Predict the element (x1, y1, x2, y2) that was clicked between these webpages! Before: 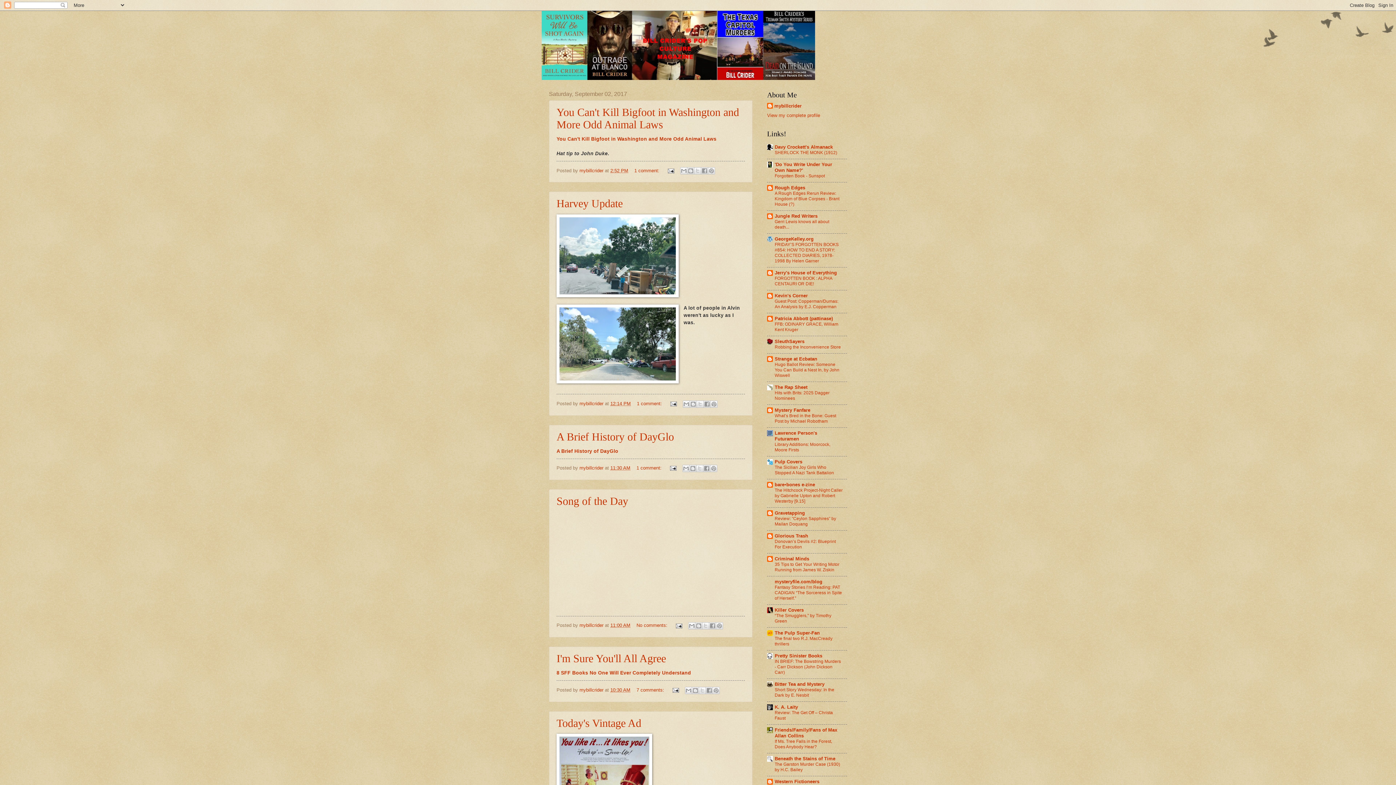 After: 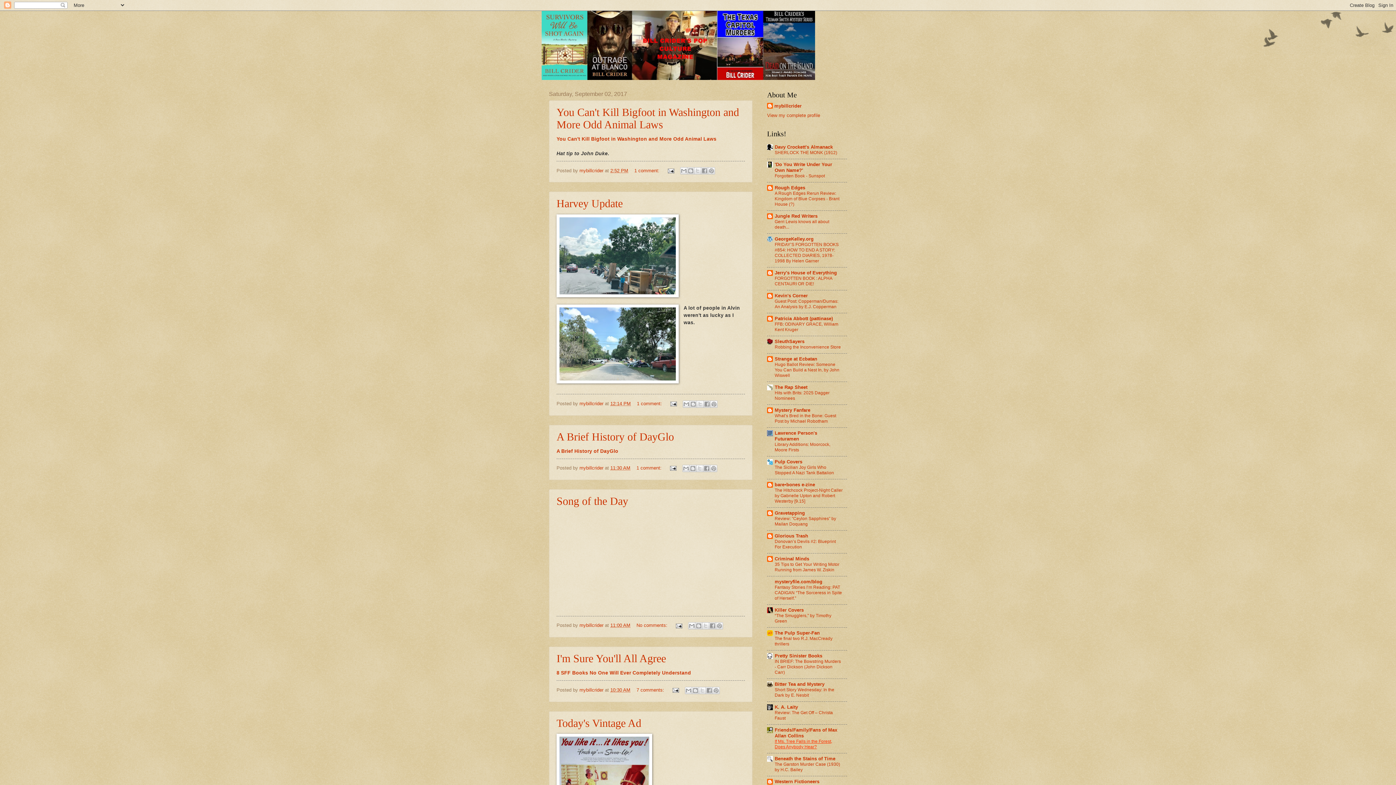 Action: label: If Ms. Tree Falls in the Forest, Does Anybody Hear? bbox: (774, 739, 832, 749)